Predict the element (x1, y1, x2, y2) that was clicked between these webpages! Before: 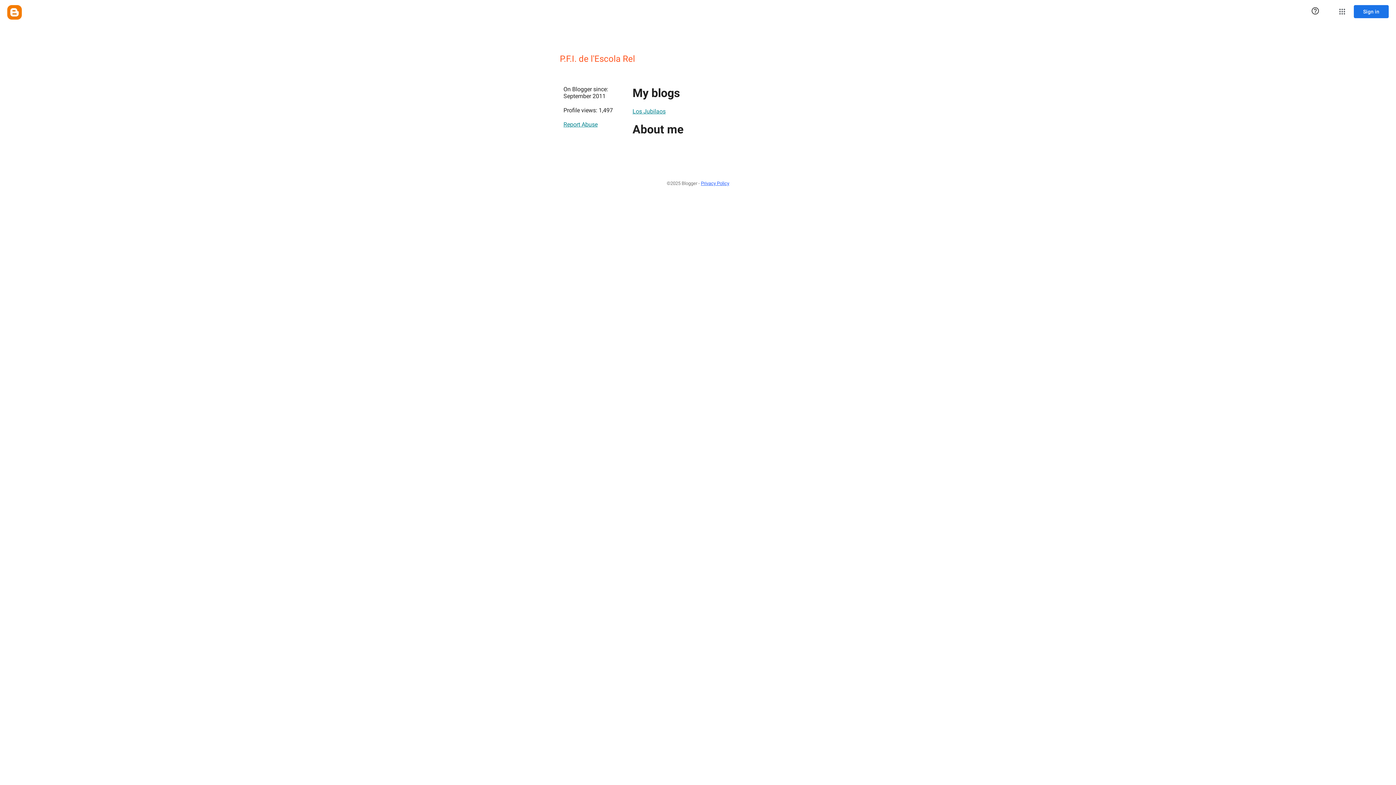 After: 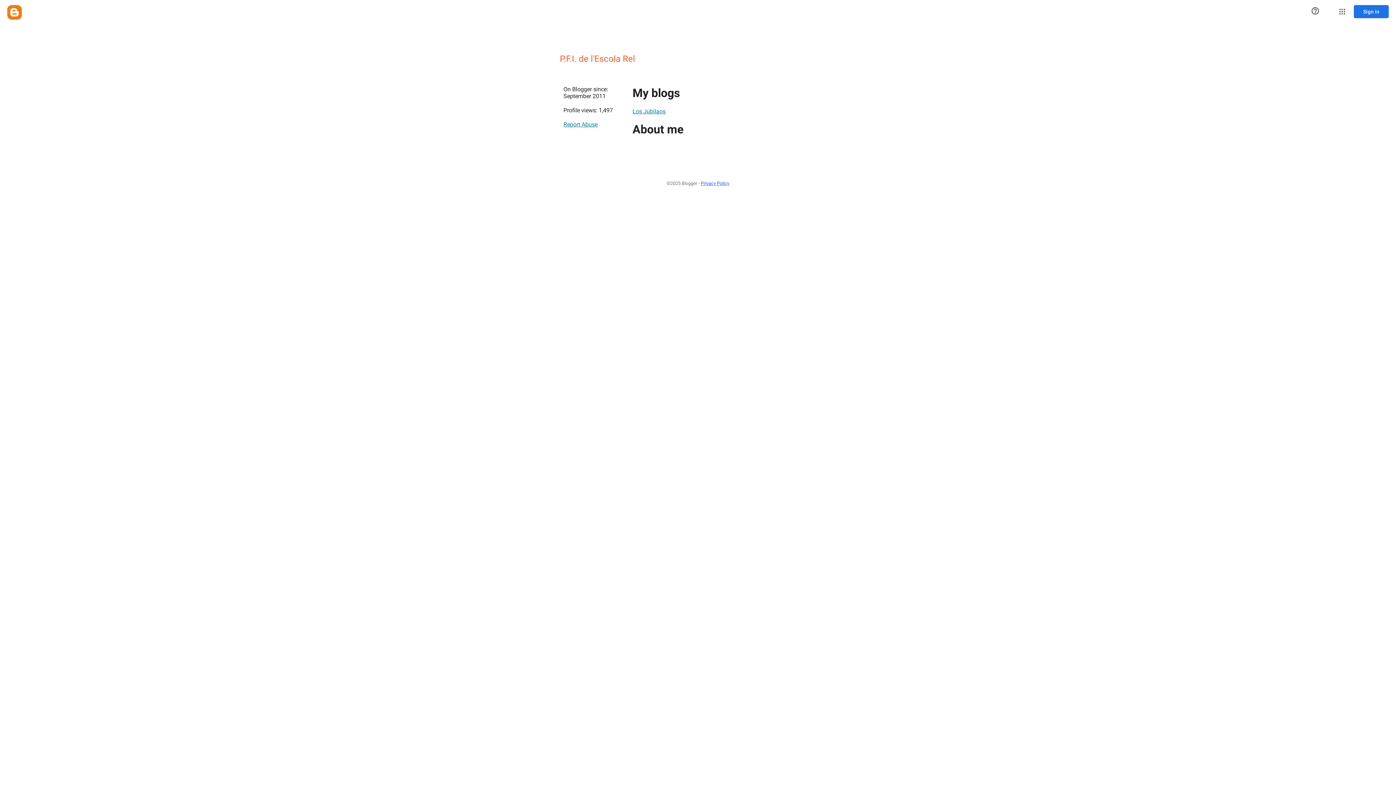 Action: label: Privacy Policy bbox: (701, 177, 729, 189)